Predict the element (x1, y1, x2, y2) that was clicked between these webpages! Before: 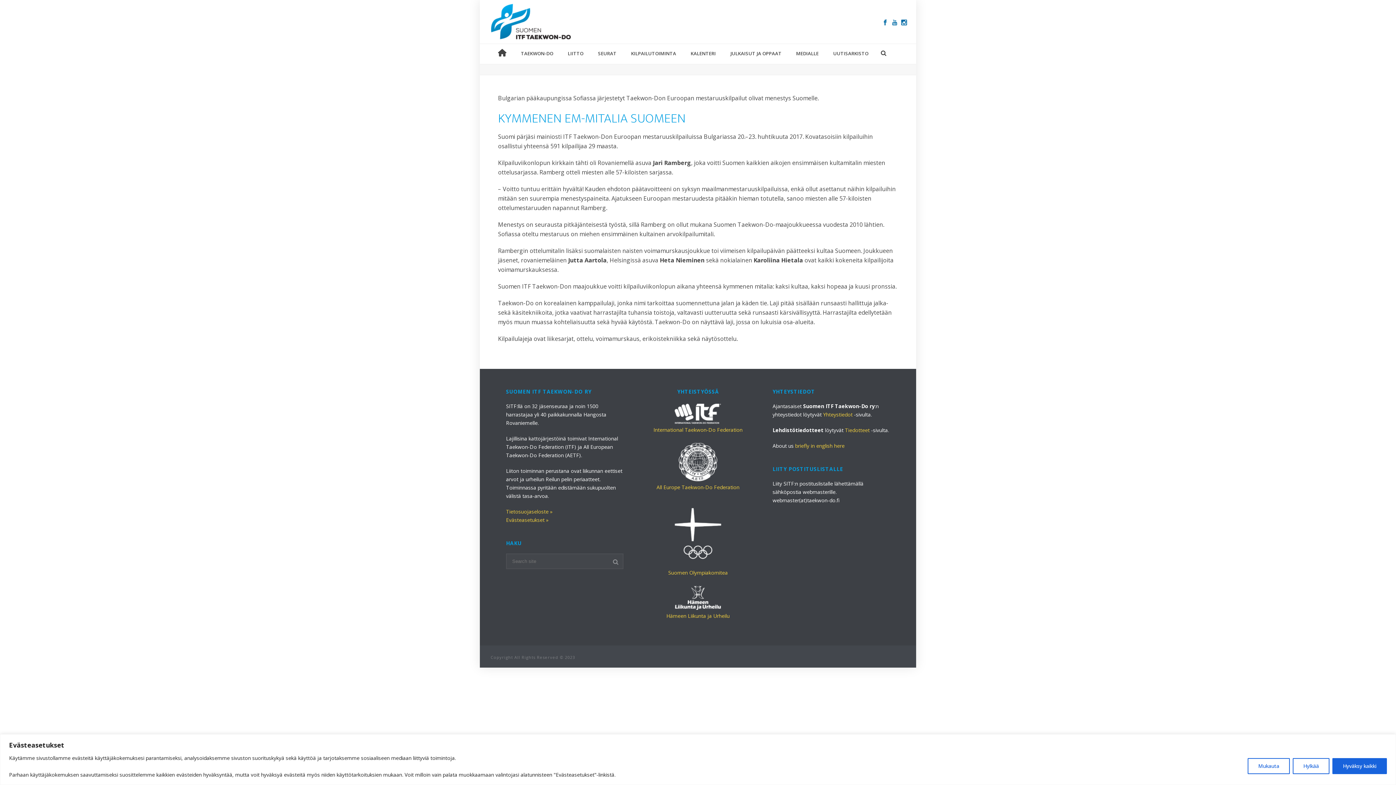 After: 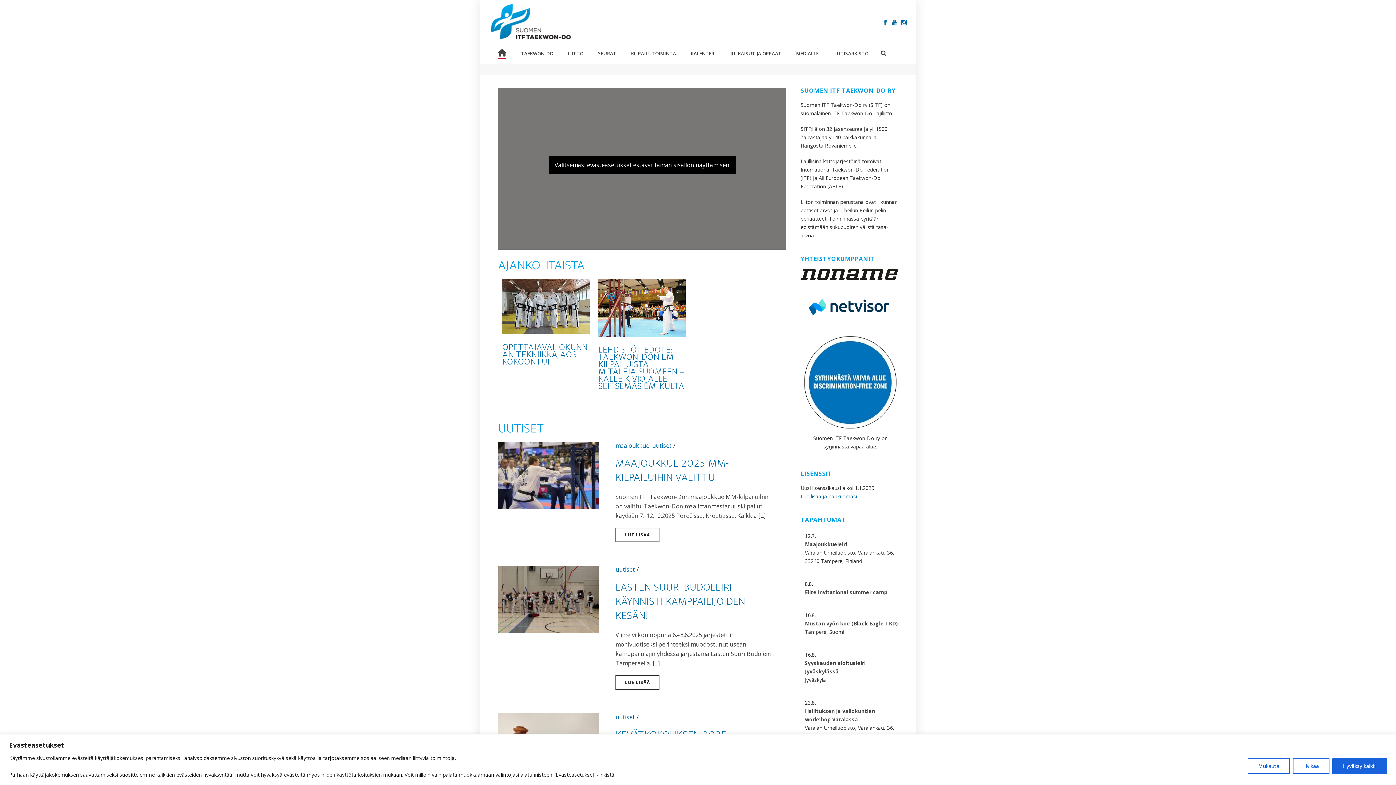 Action: bbox: (490, 0, 571, 43)